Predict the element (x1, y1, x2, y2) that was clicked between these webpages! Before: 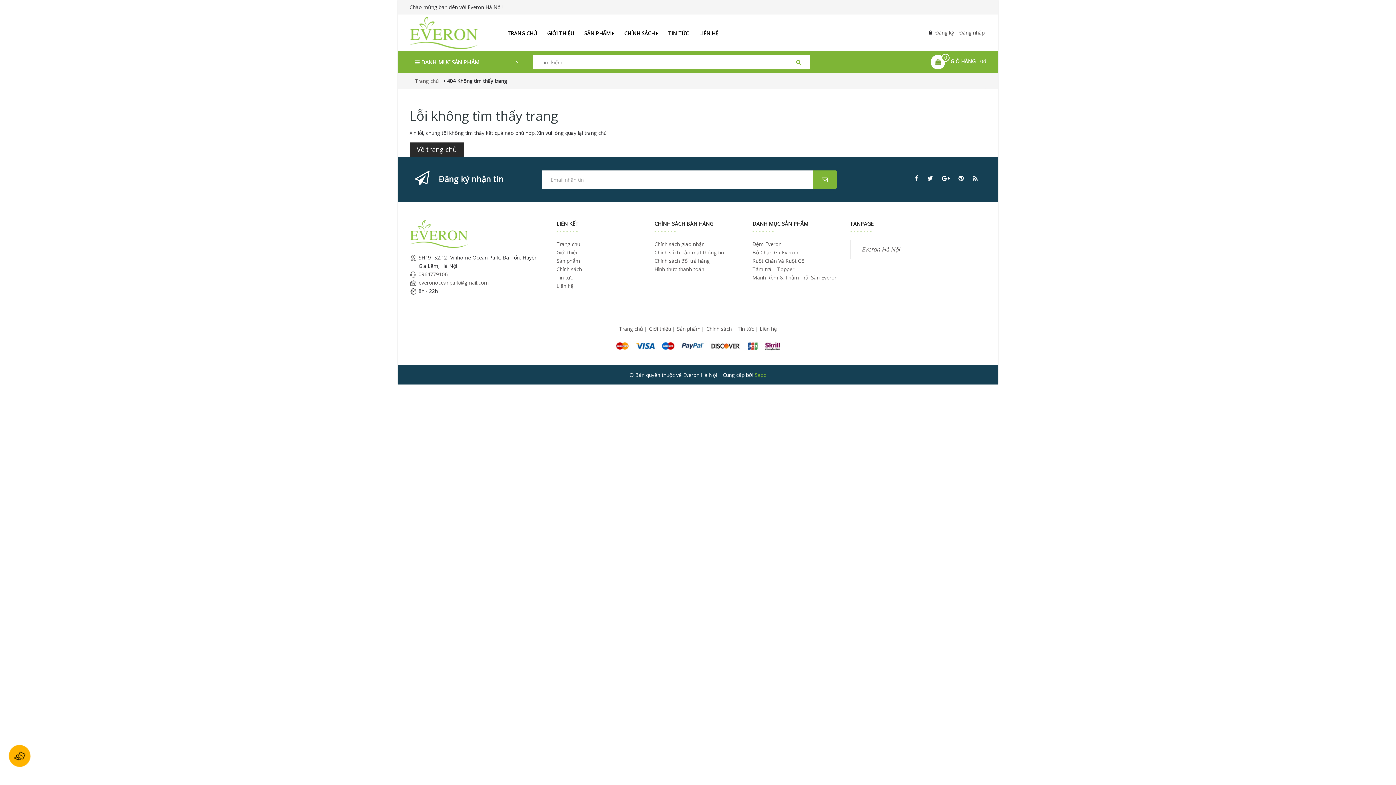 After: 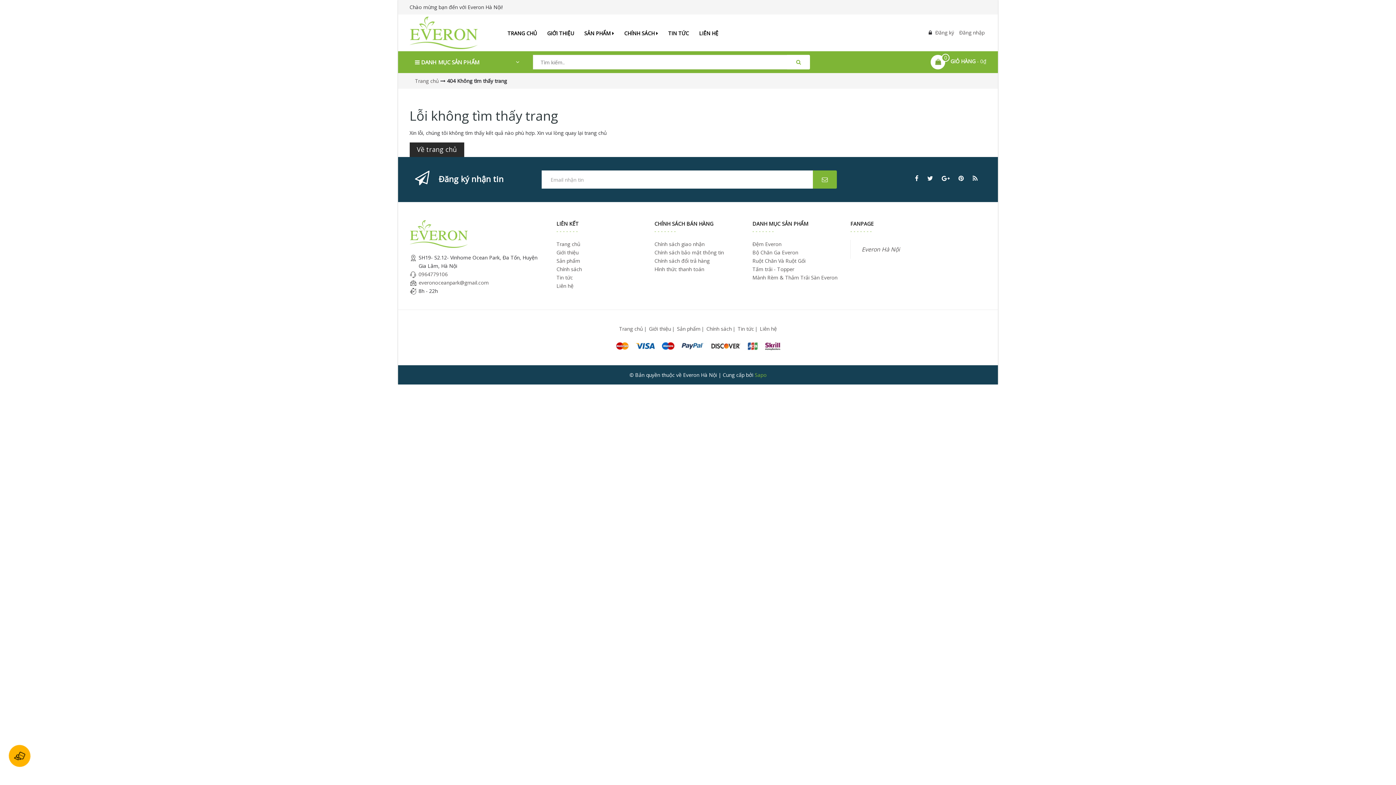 Action: bbox: (812, 170, 836, 188)